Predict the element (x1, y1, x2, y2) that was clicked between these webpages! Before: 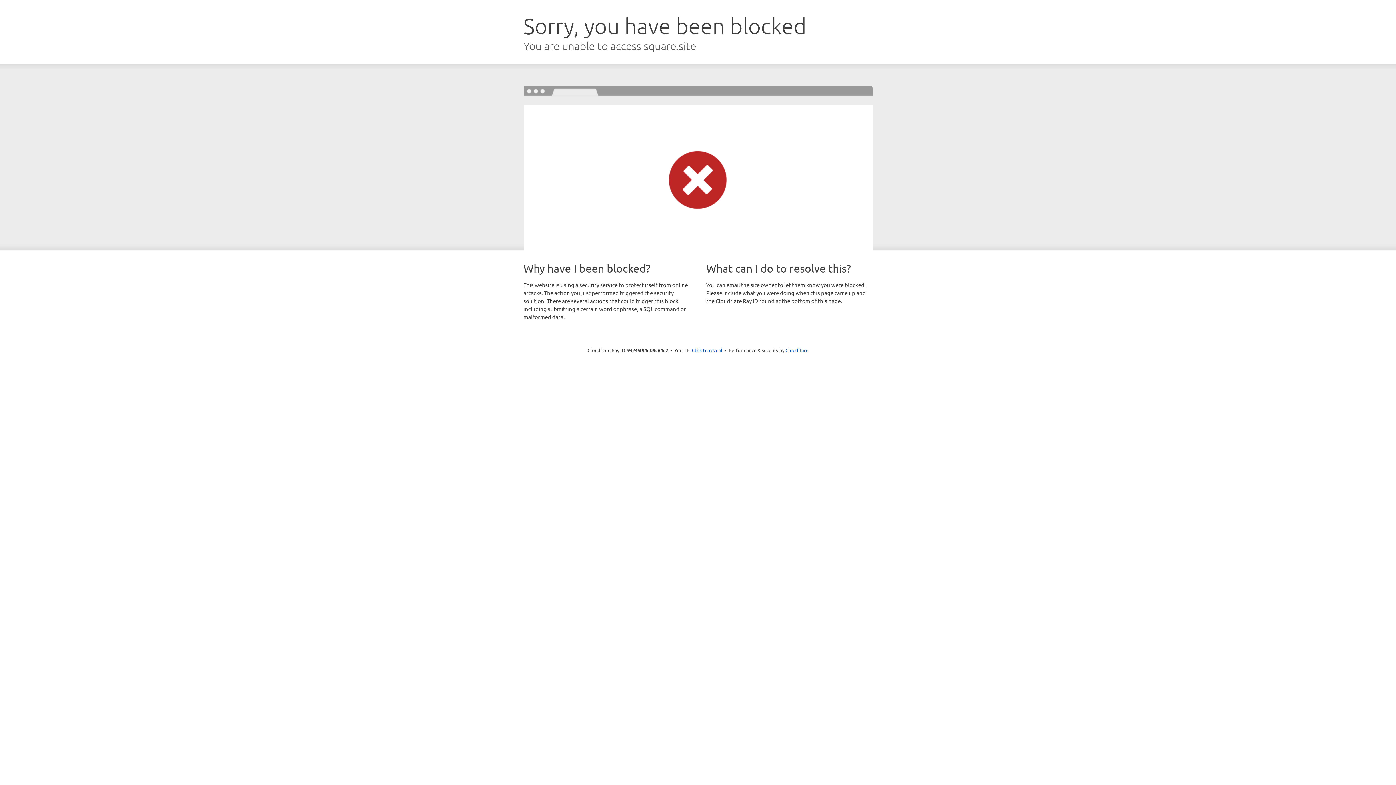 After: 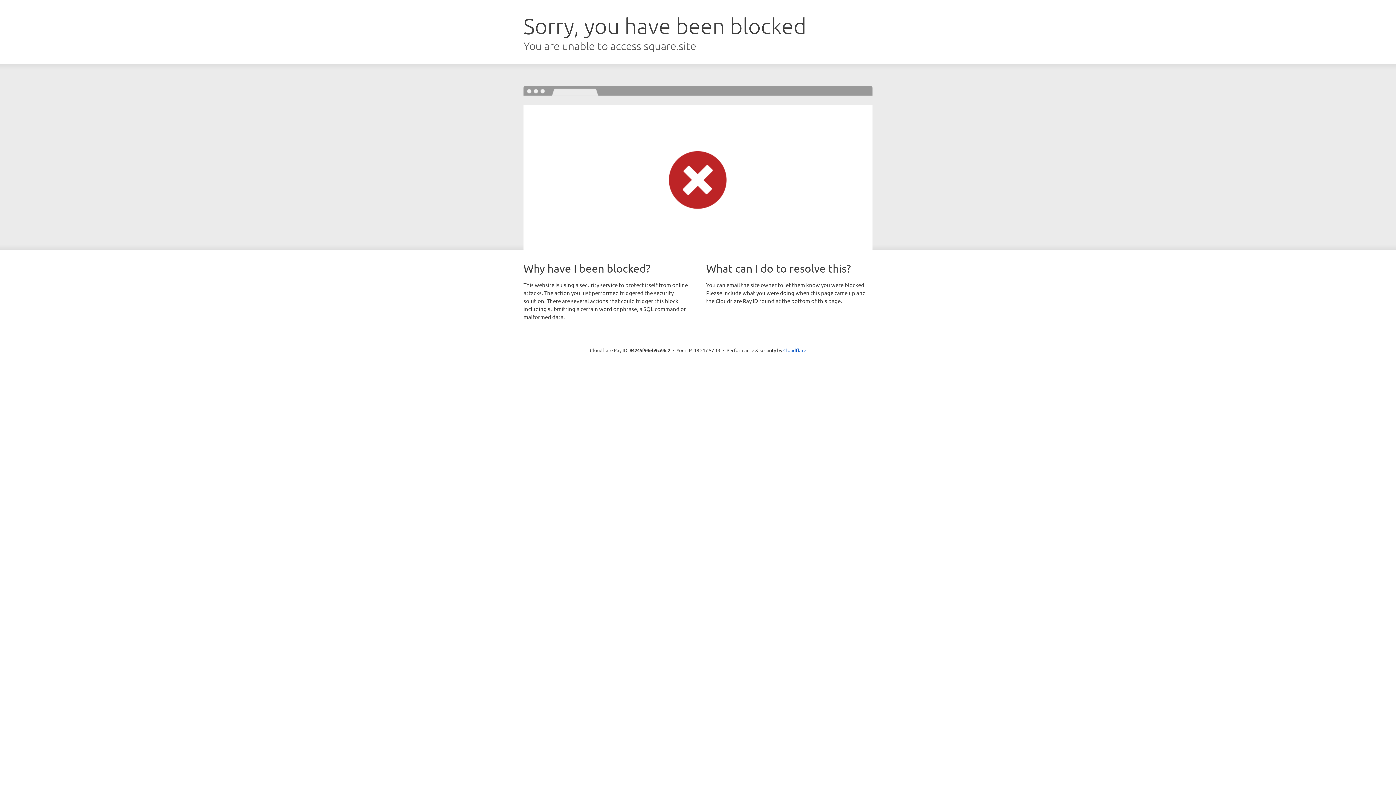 Action: label: Click to reveal bbox: (692, 346, 722, 353)